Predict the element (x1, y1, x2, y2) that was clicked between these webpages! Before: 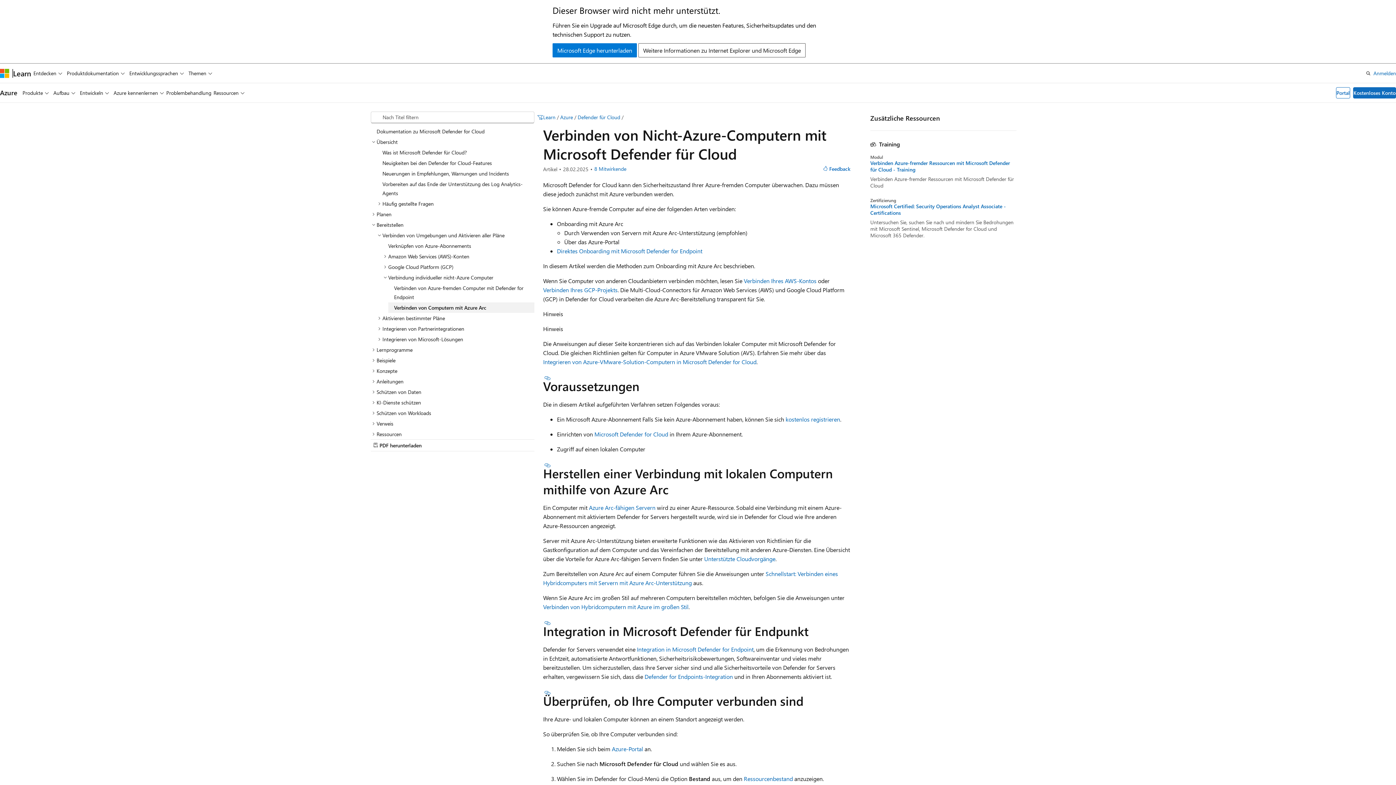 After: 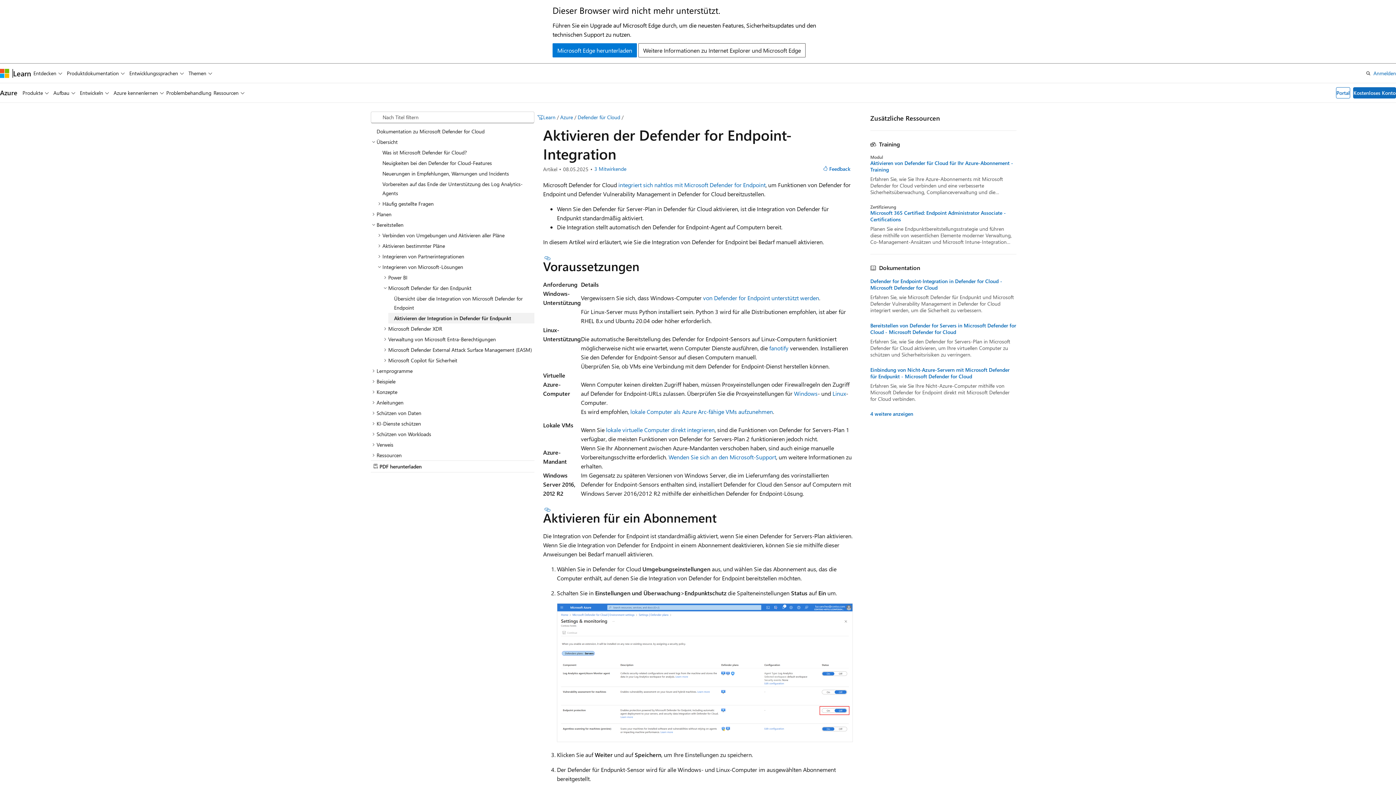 Action: bbox: (644, 673, 733, 680) label: Defender for Endpoints-Integration